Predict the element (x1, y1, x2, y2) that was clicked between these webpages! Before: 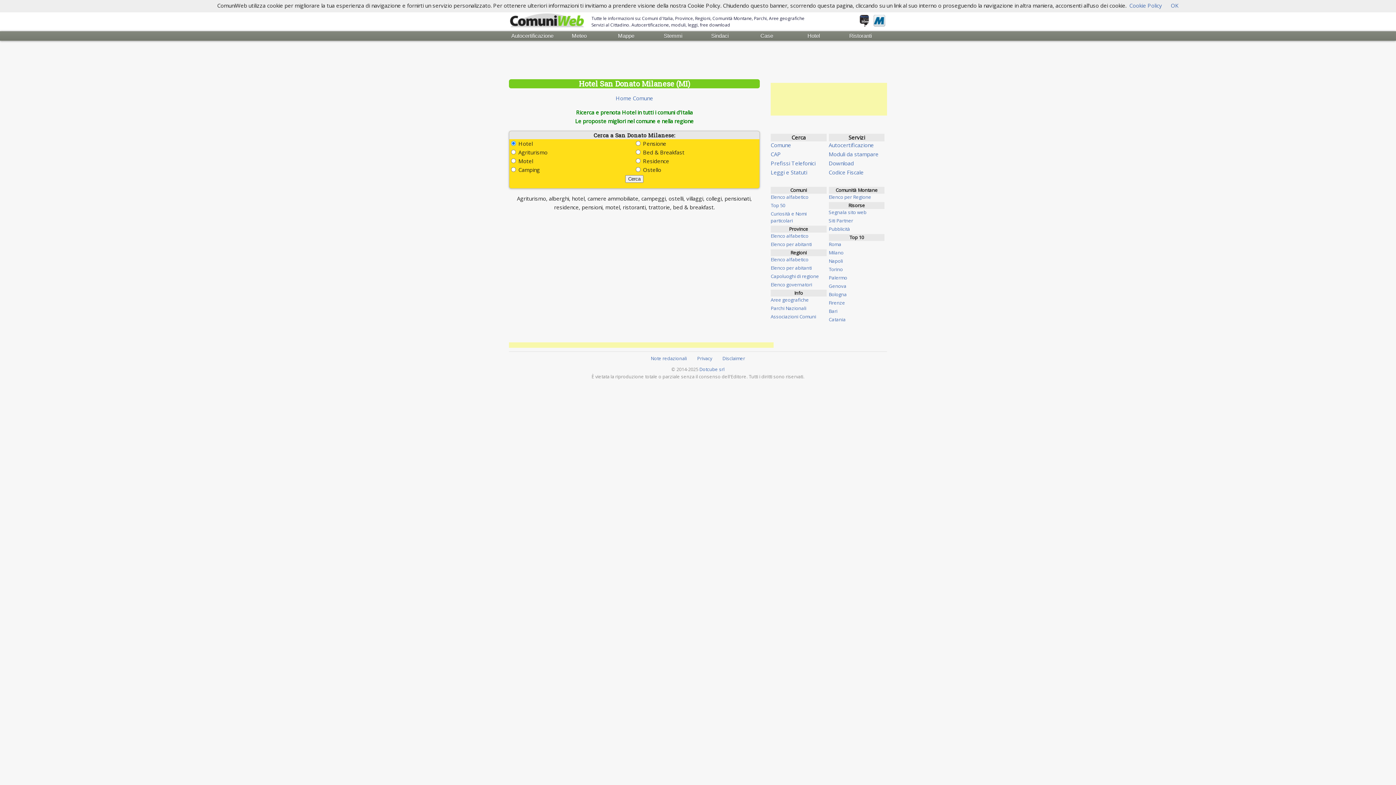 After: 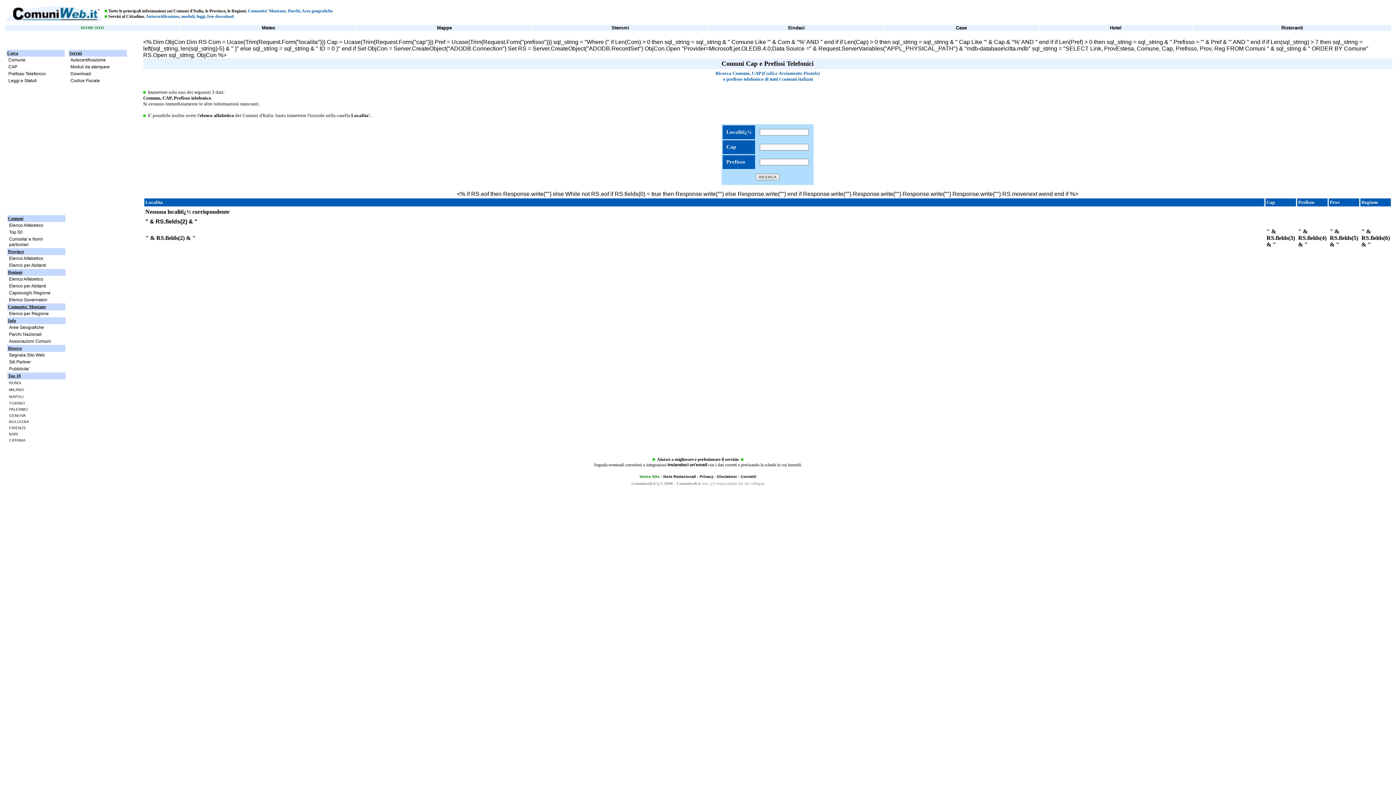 Action: bbox: (770, 150, 781, 157) label: CAP